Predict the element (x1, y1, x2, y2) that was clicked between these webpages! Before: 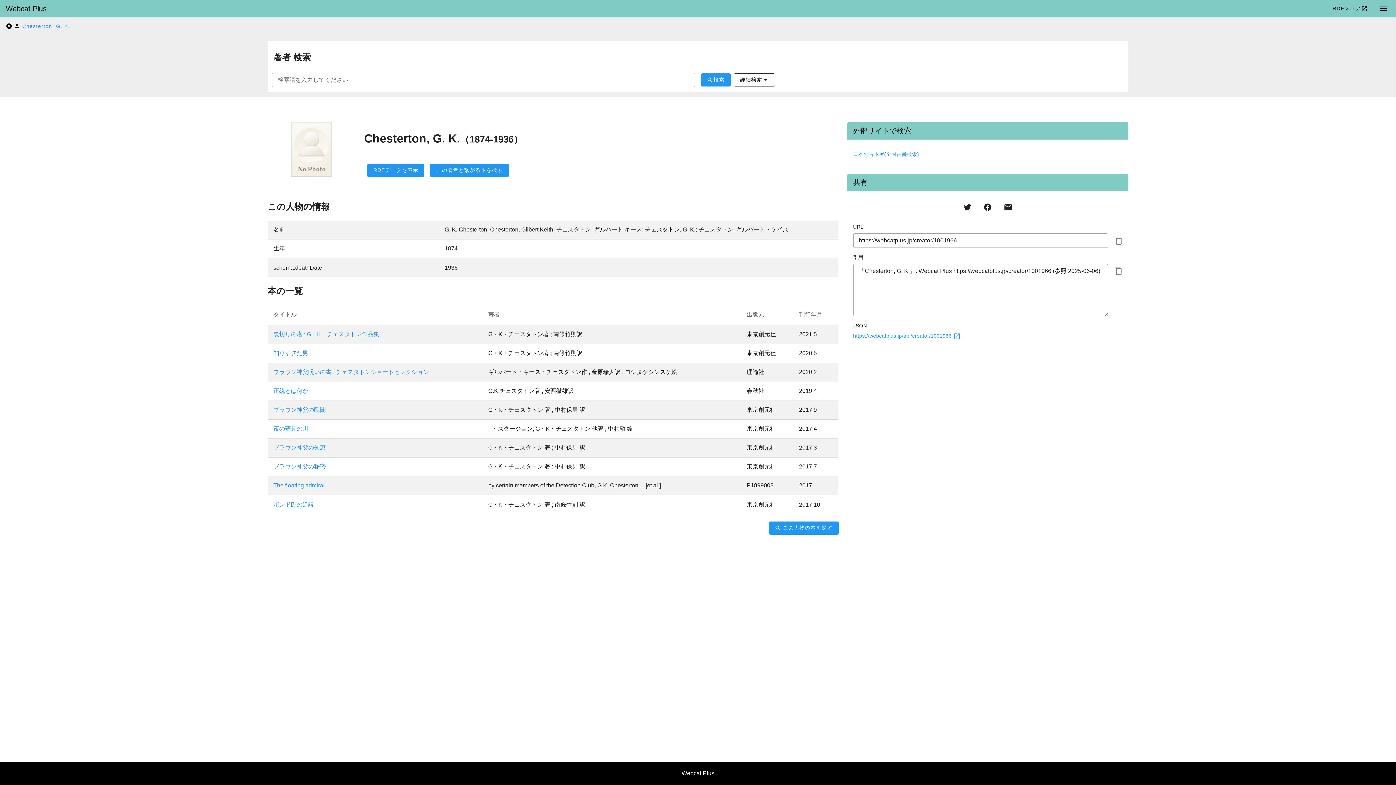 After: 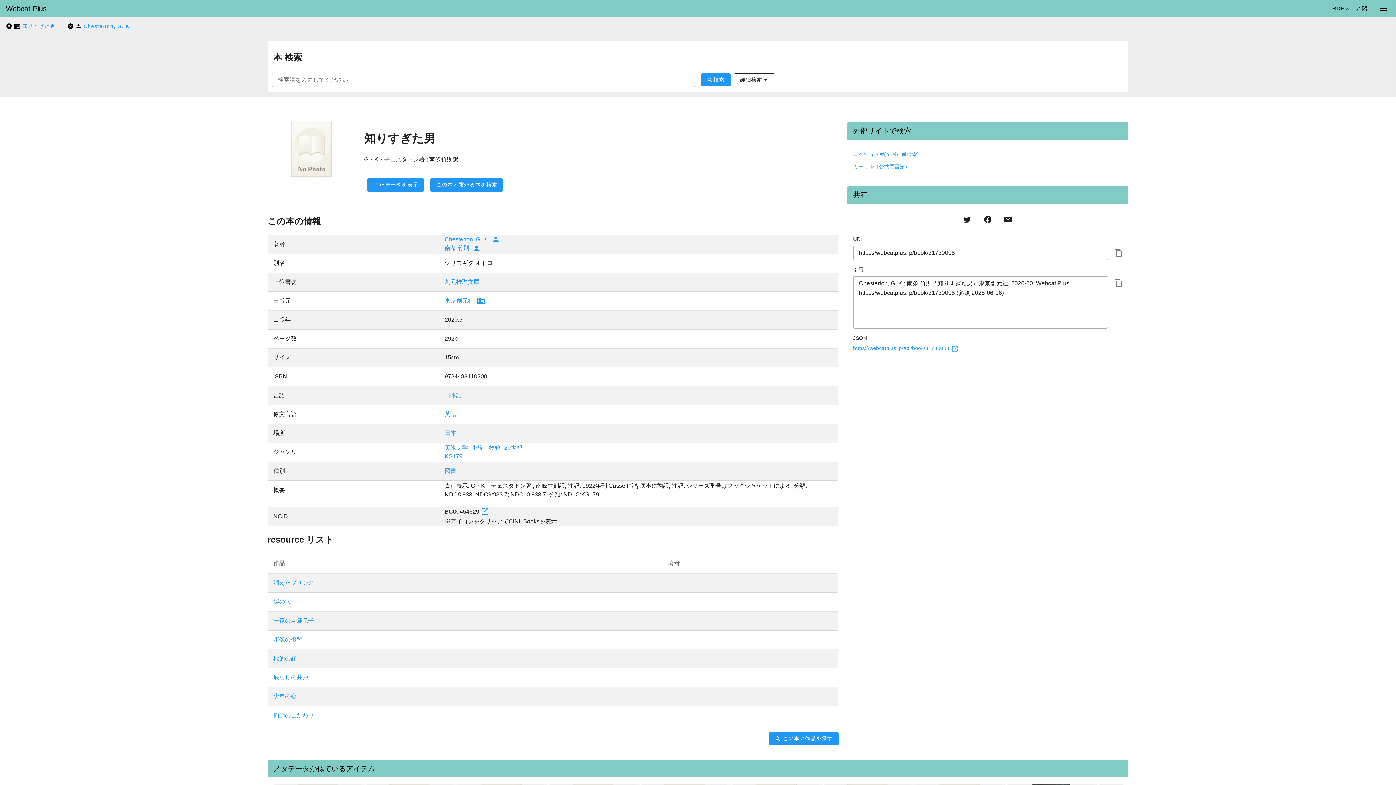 Action: label: 知りすぎた男 bbox: (273, 350, 308, 356)